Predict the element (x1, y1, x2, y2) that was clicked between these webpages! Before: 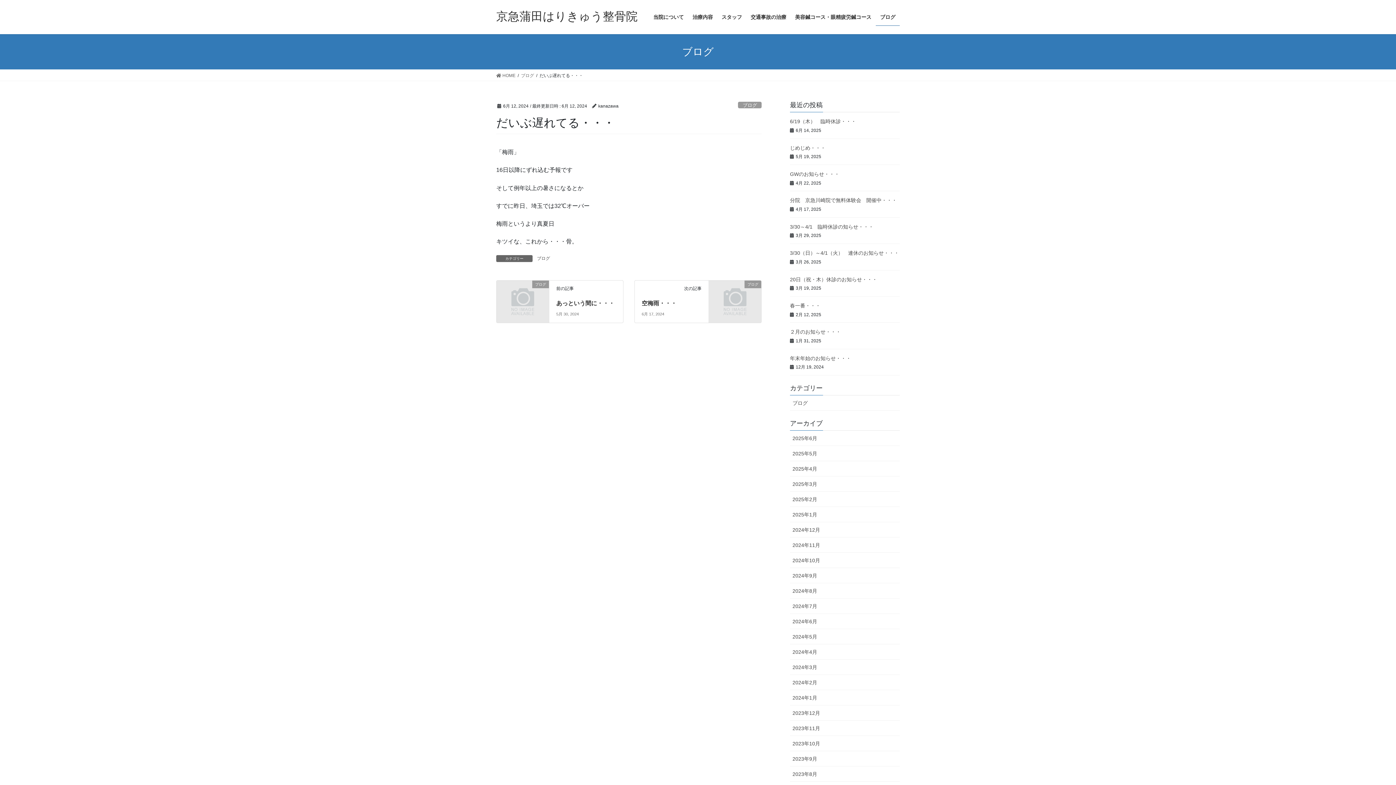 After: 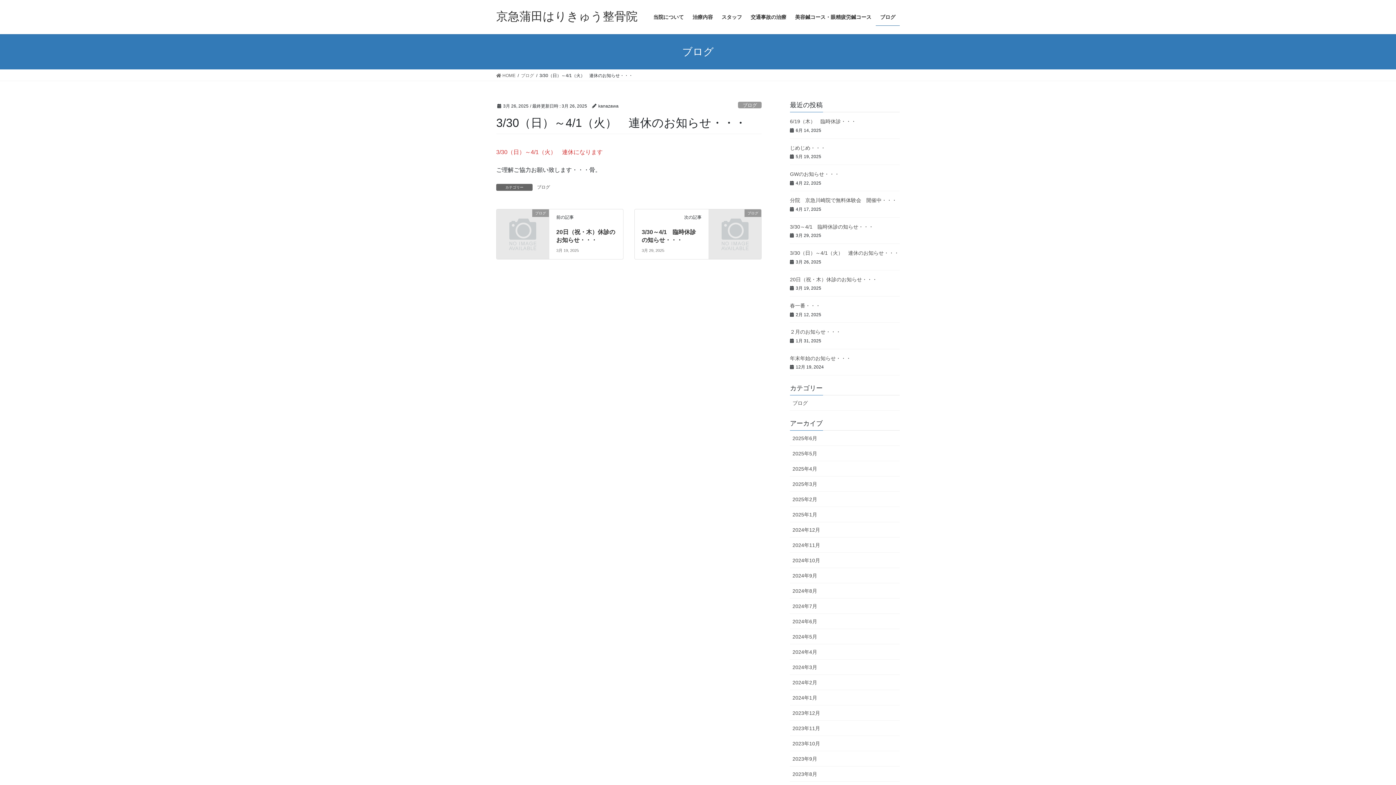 Action: bbox: (790, 250, 899, 256) label: 3/30（日）～4/1（火）　連休のお知らせ・・・